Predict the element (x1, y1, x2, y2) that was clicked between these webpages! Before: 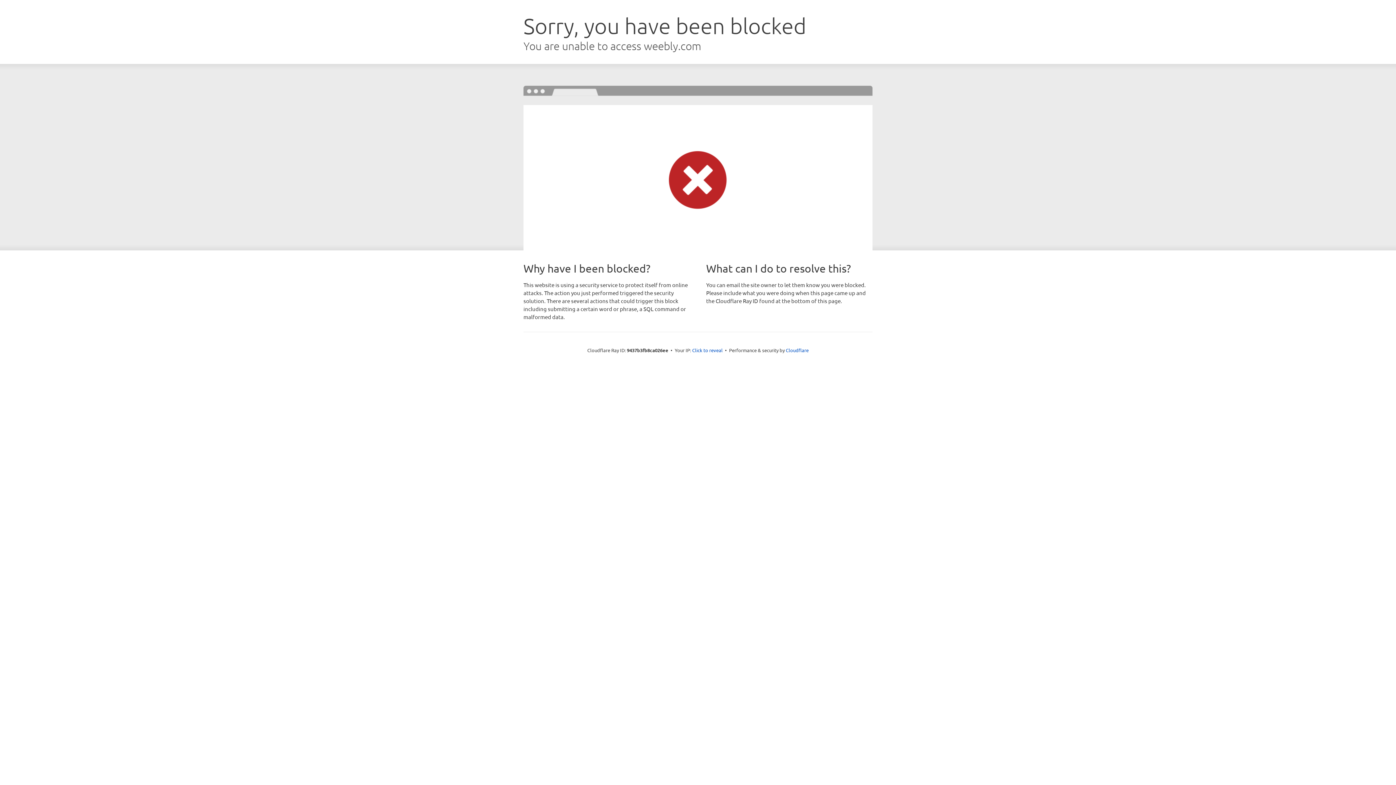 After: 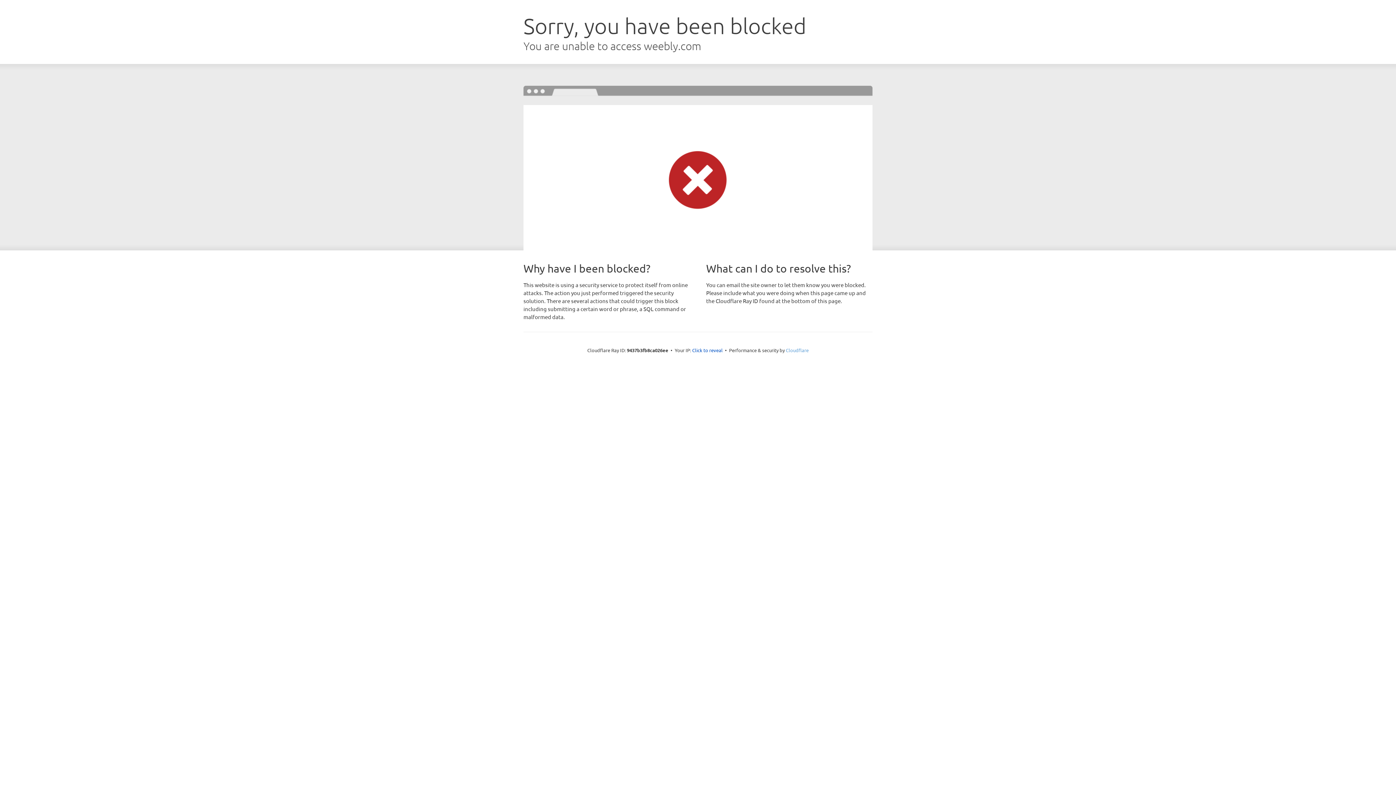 Action: label: Cloudflare bbox: (786, 347, 808, 353)